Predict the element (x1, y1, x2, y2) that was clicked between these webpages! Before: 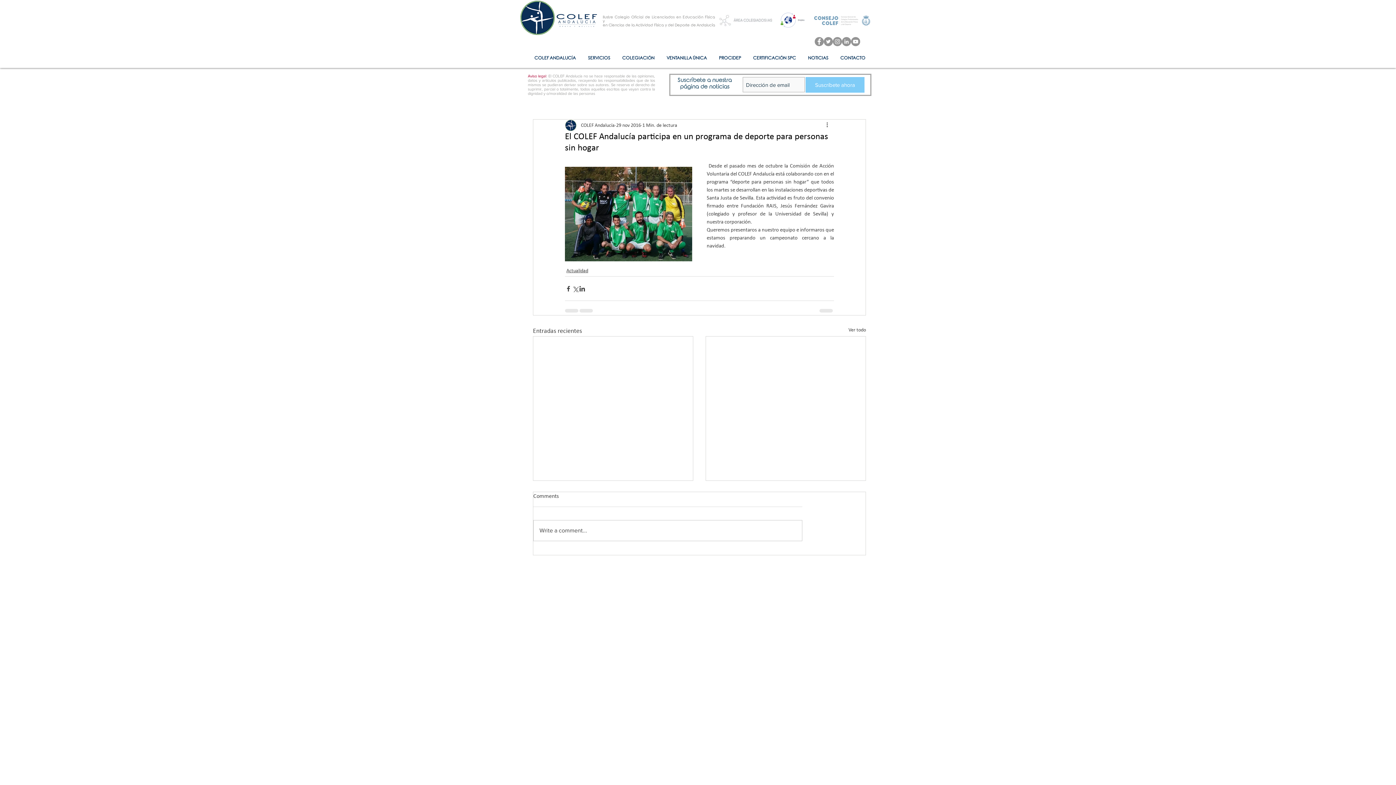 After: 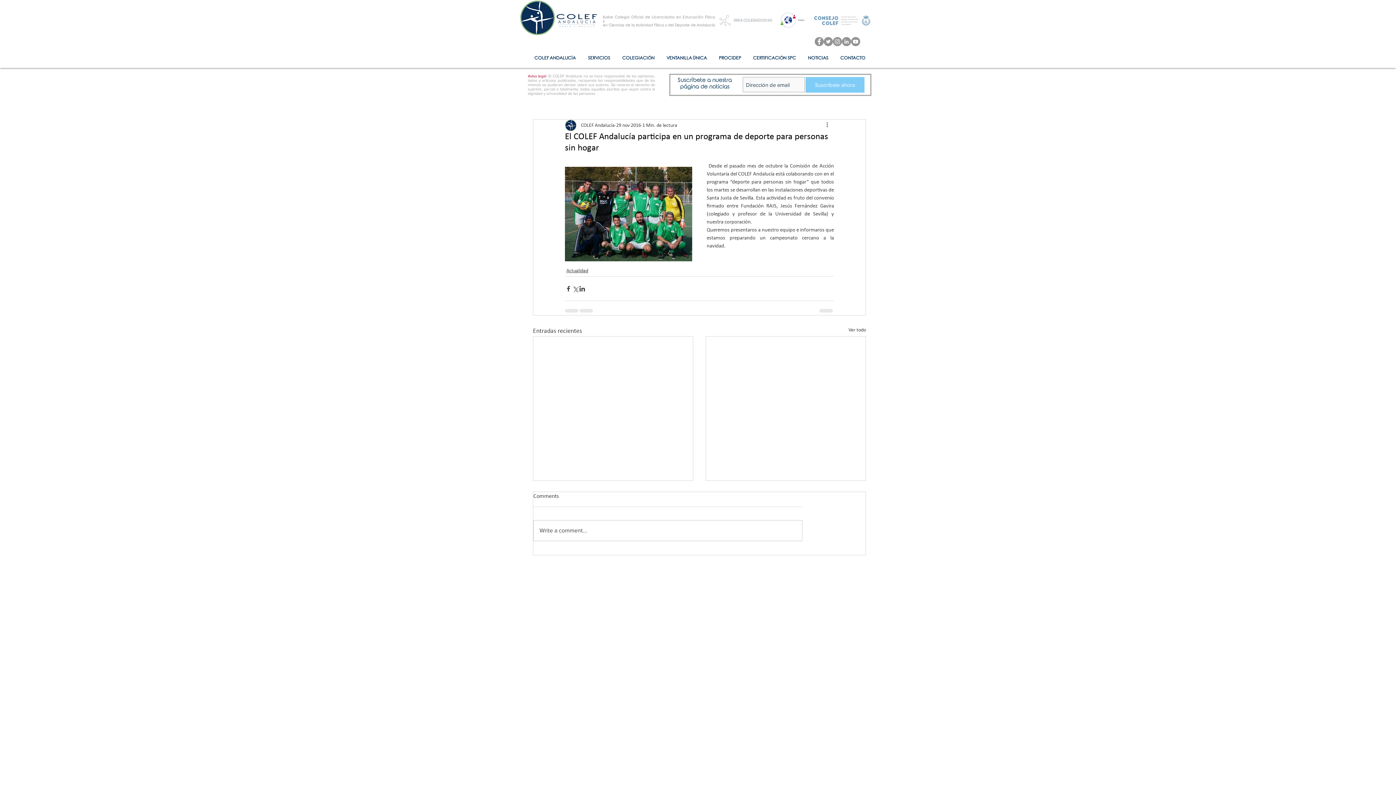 Action: label: LinkedIn - Gris Círculo bbox: (842, 37, 851, 46)